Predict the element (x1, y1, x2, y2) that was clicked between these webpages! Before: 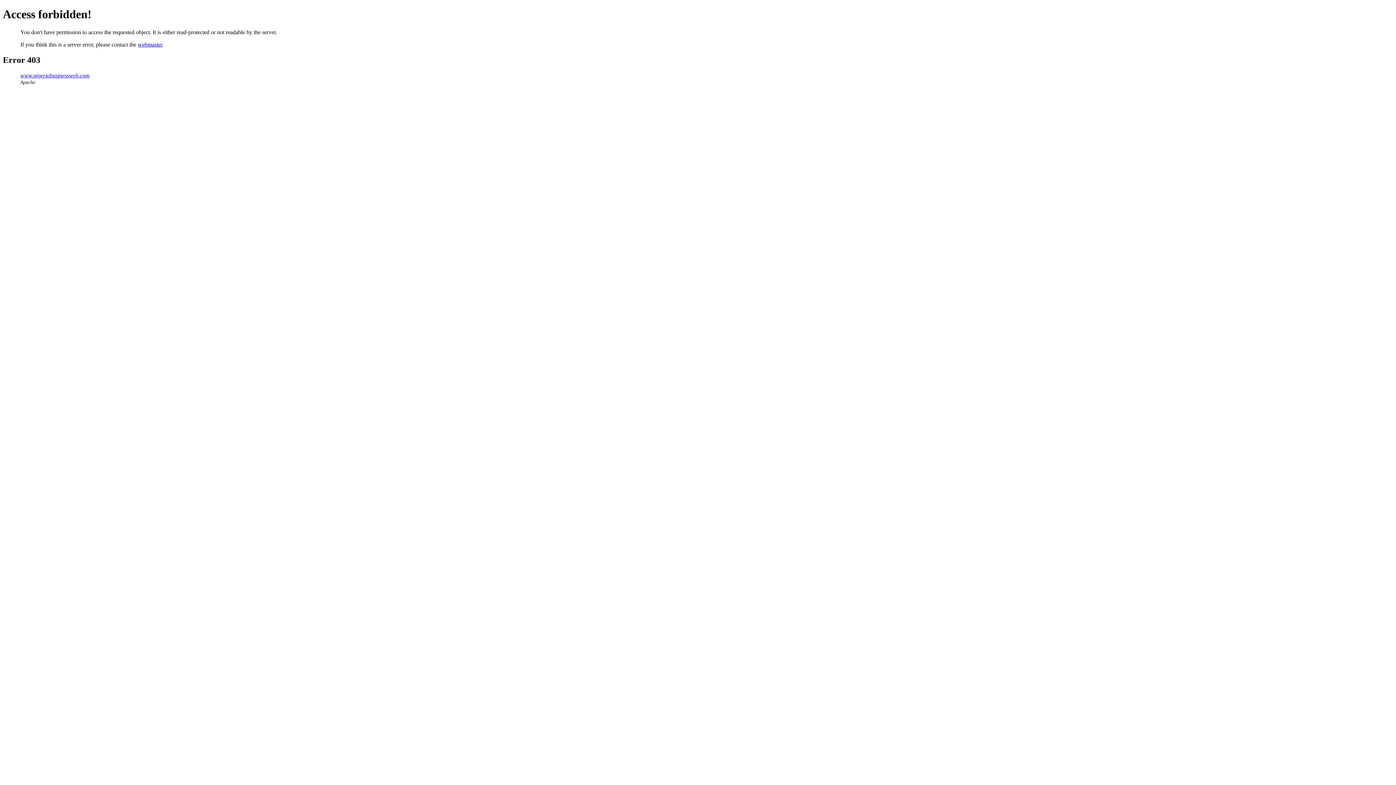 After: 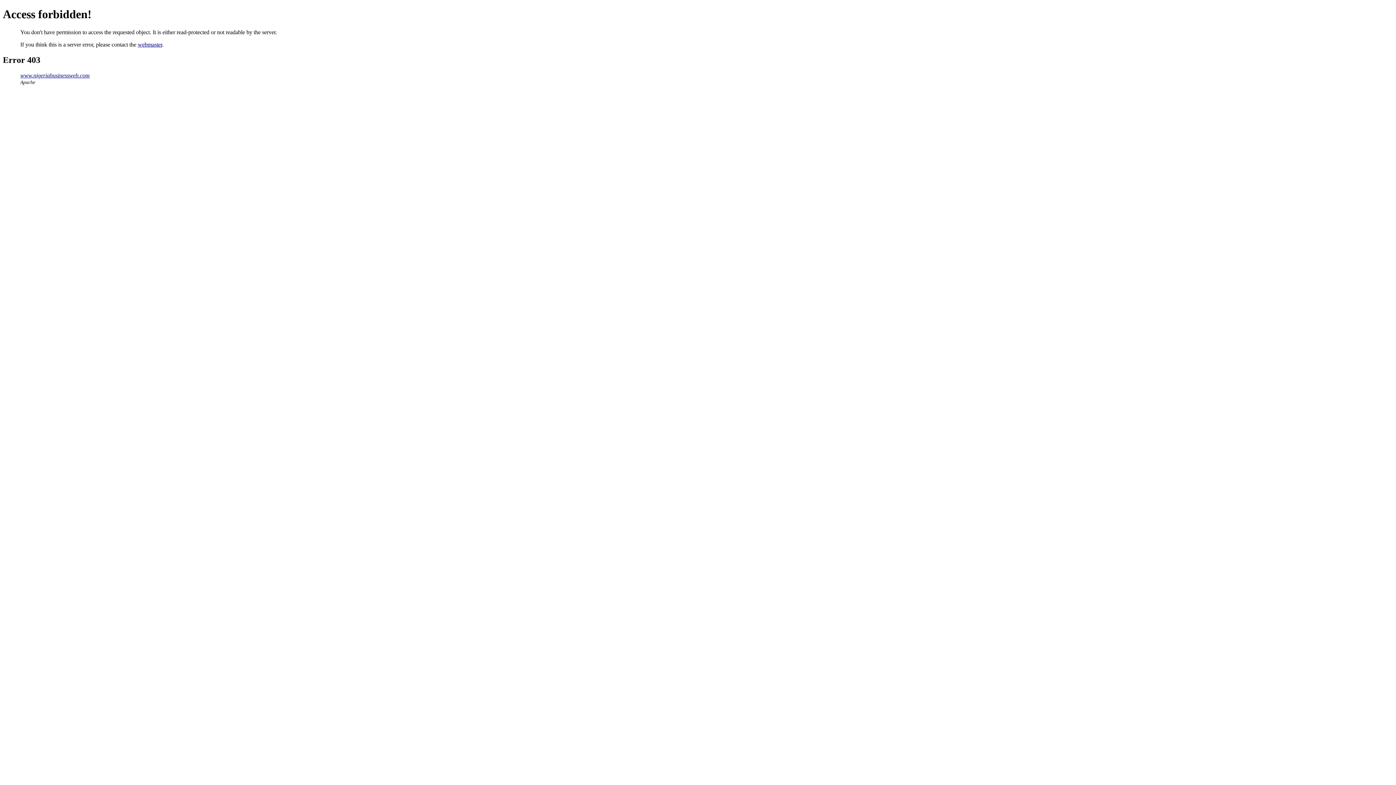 Action: label: webmaster bbox: (137, 41, 162, 47)